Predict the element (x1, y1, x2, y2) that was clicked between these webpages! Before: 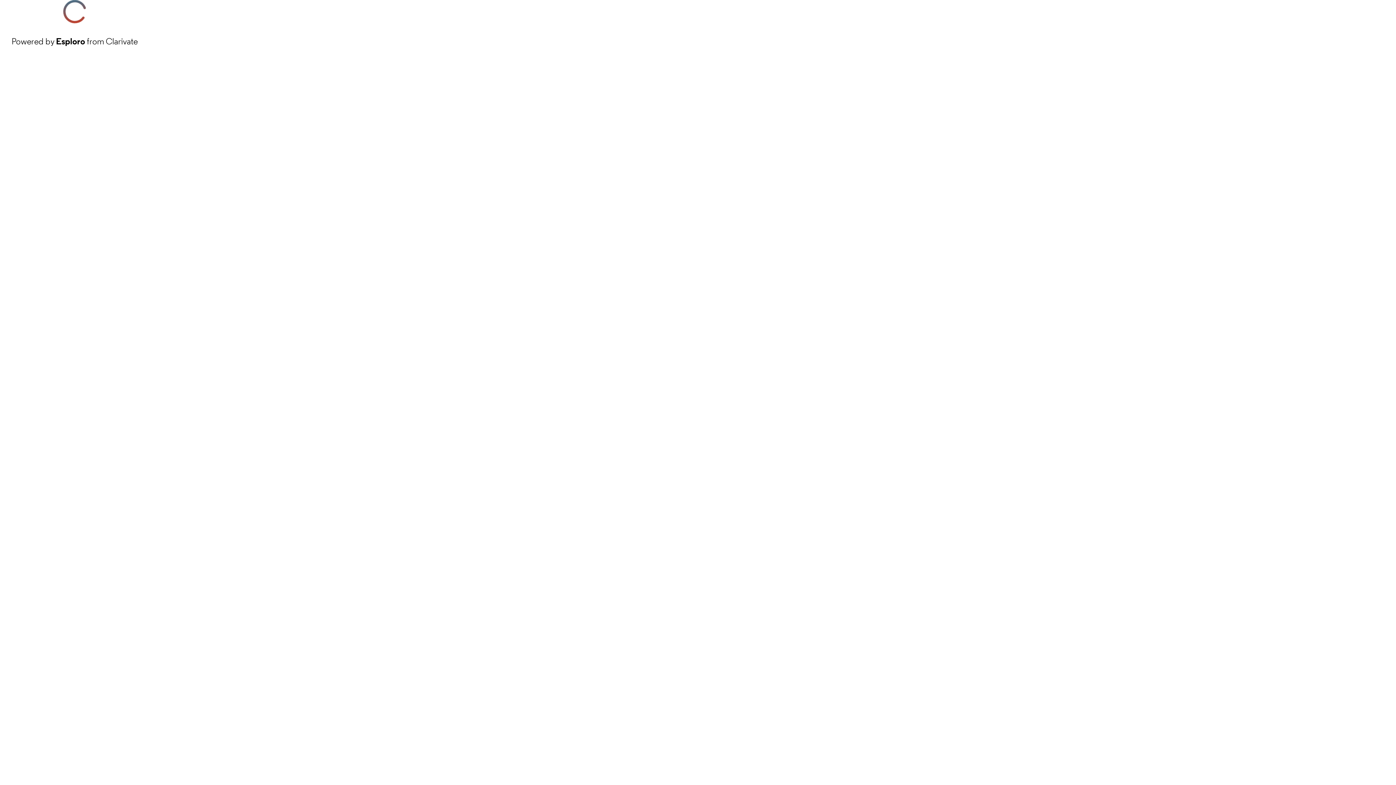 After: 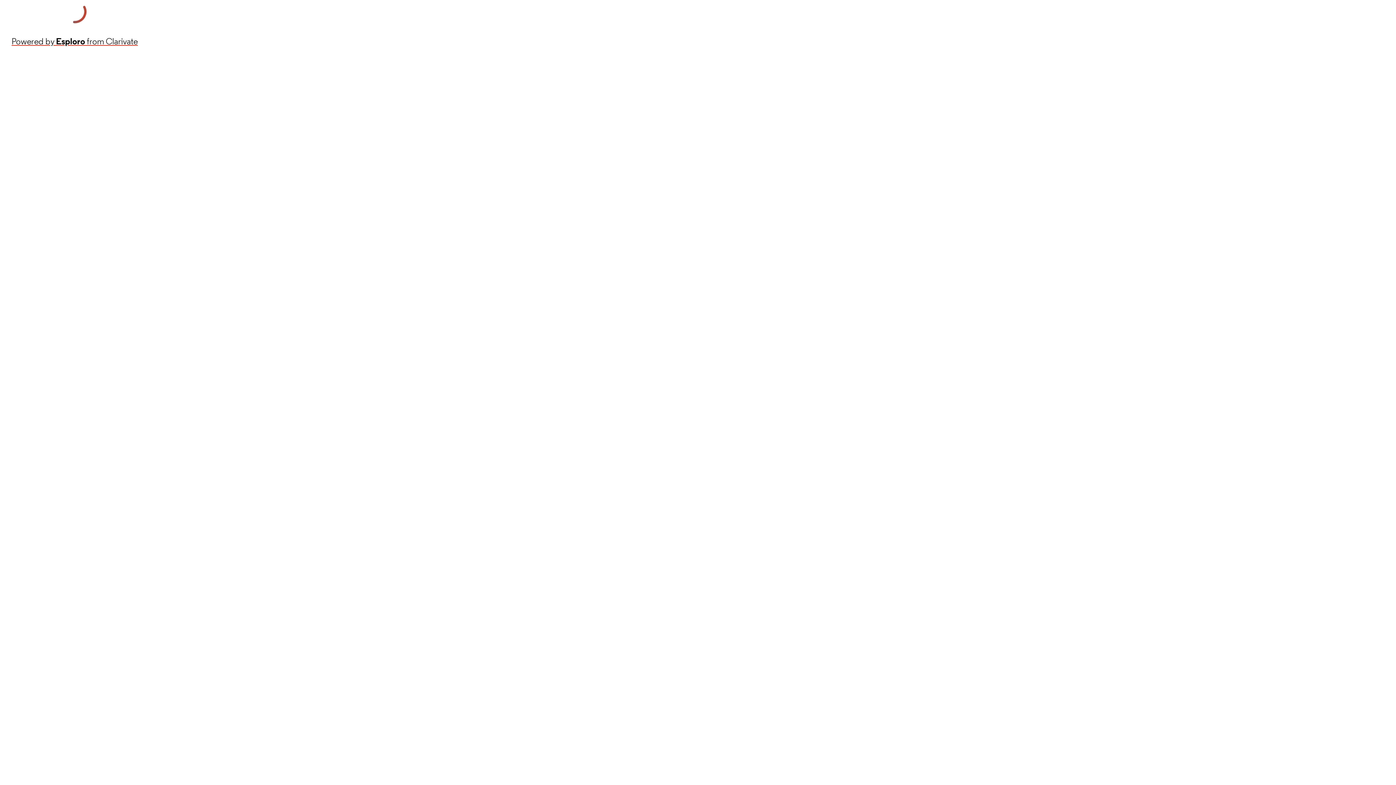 Action: label: Powered by Esploro from Clarivate bbox: (11, 34, 137, 48)